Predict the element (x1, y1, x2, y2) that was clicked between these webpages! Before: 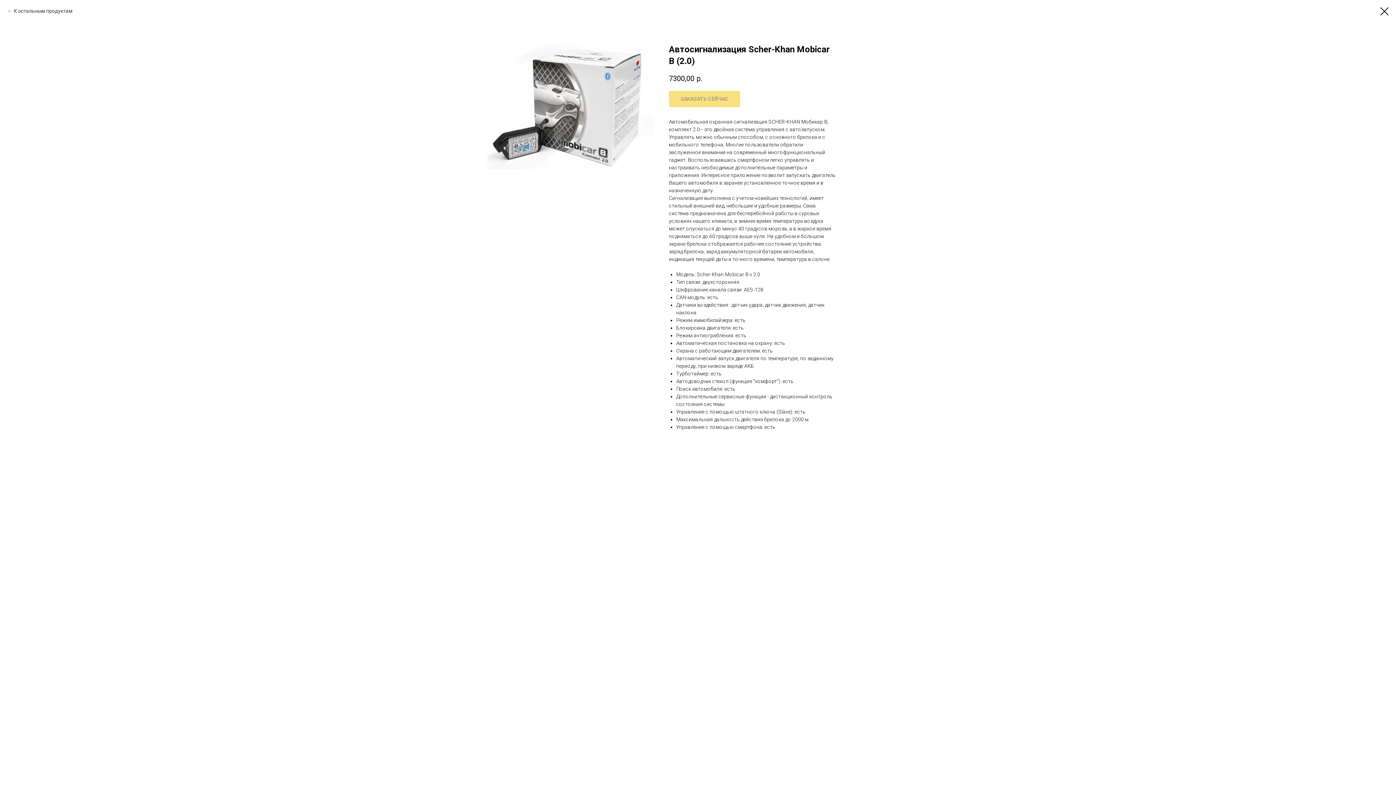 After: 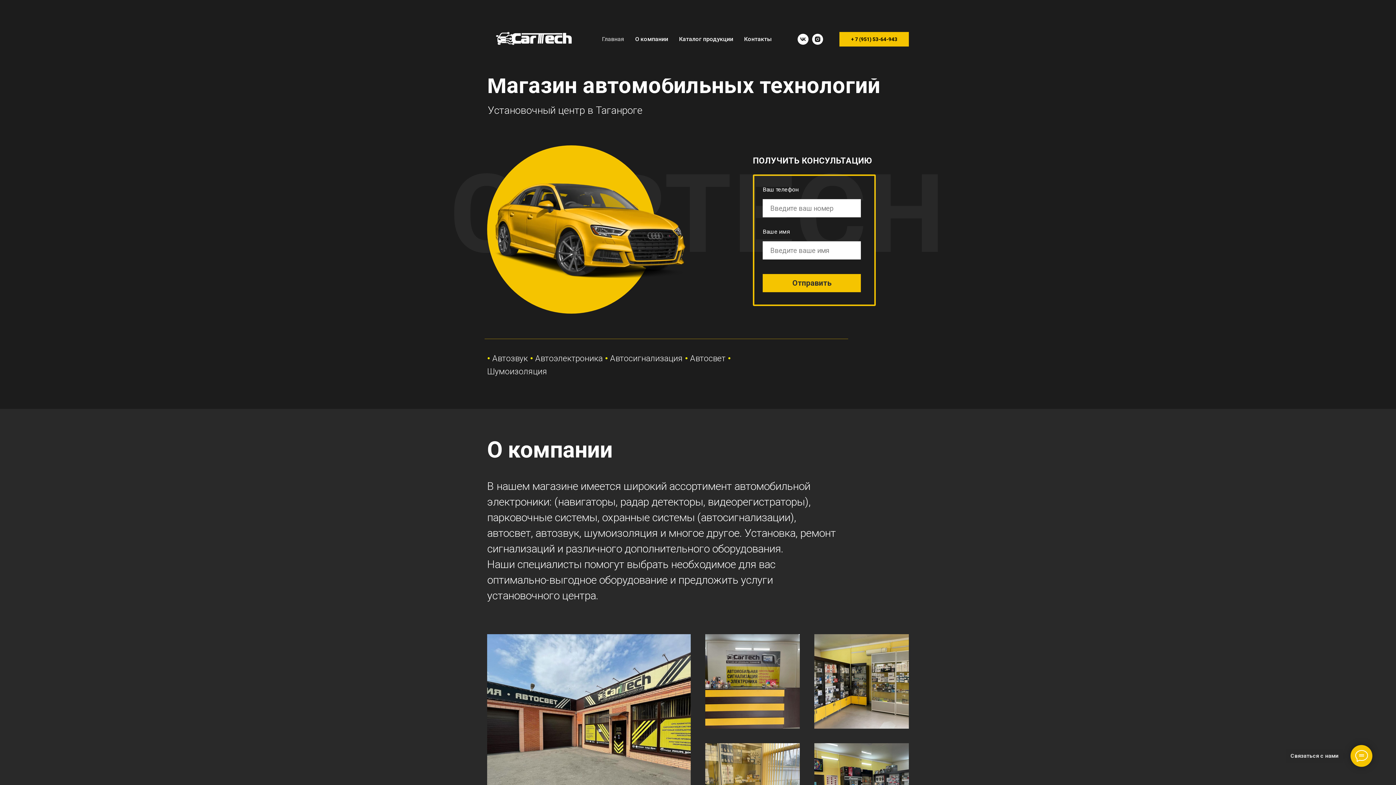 Action: bbox: (1380, 7, 1389, 15)